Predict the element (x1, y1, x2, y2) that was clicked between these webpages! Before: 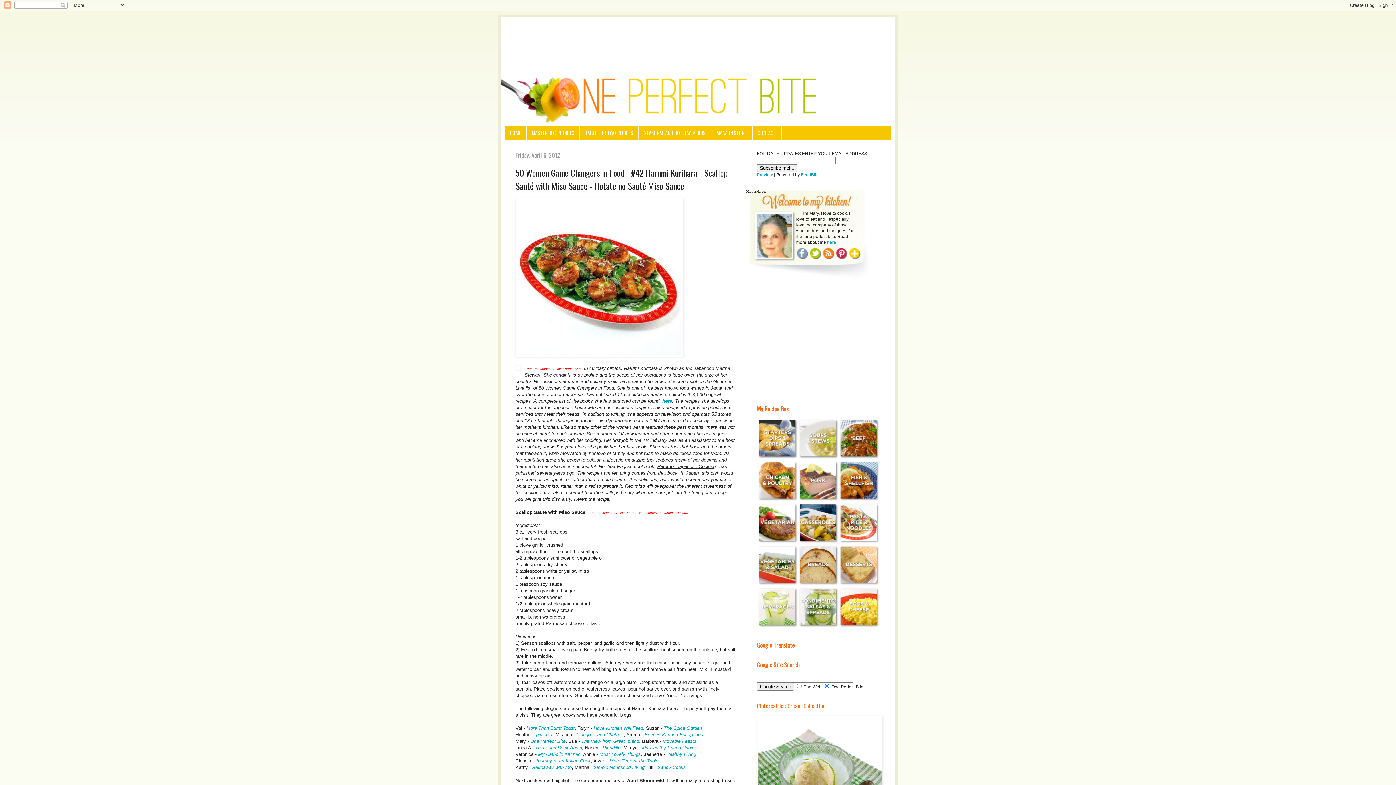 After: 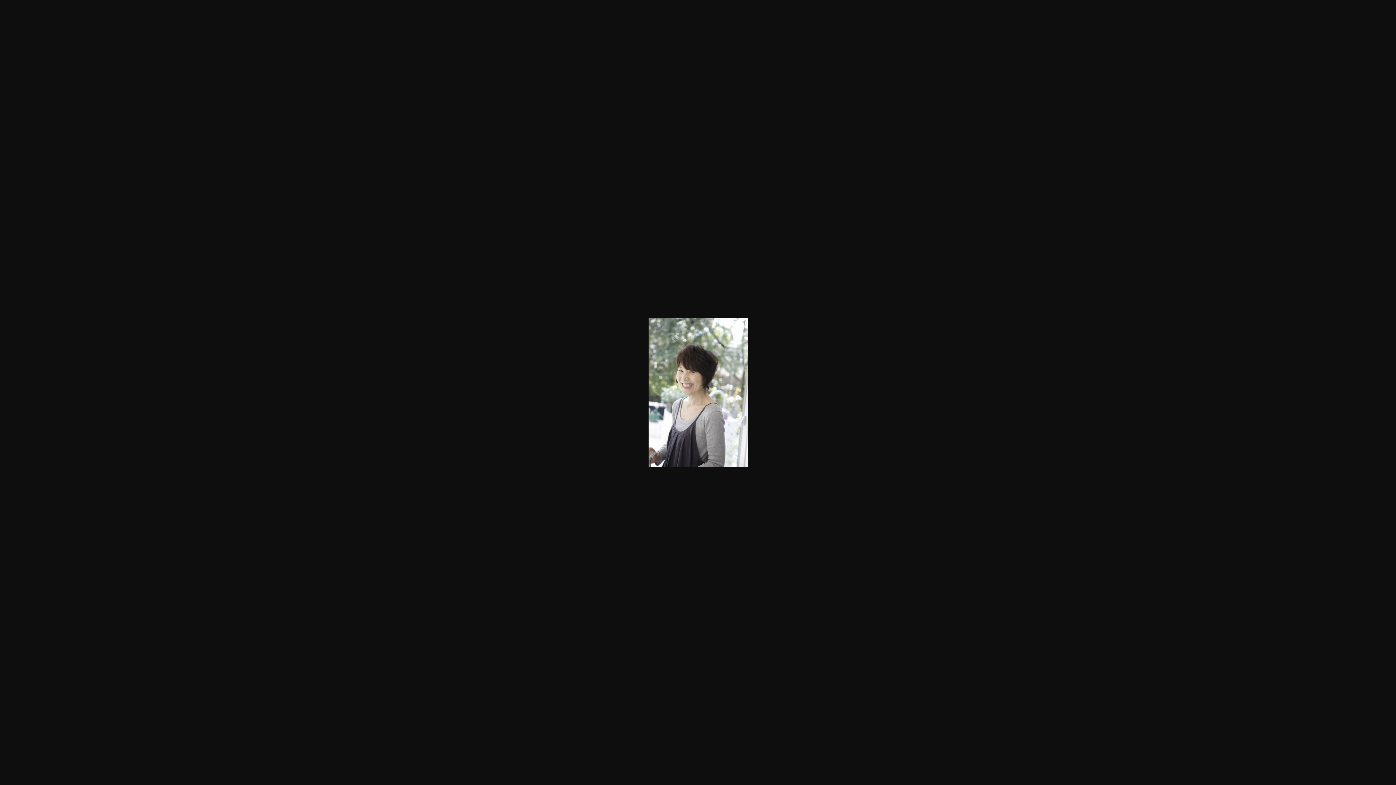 Action: bbox: (515, 365, 520, 371)